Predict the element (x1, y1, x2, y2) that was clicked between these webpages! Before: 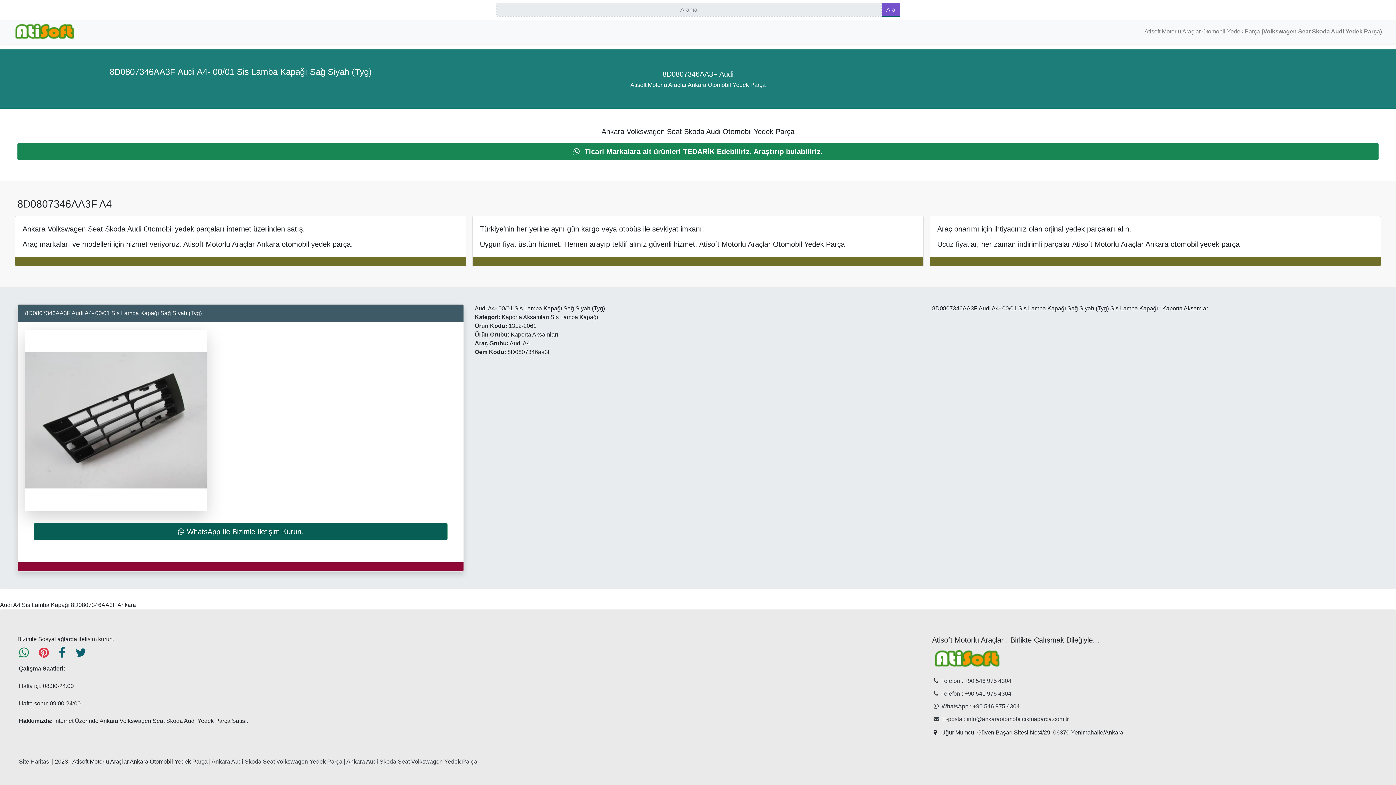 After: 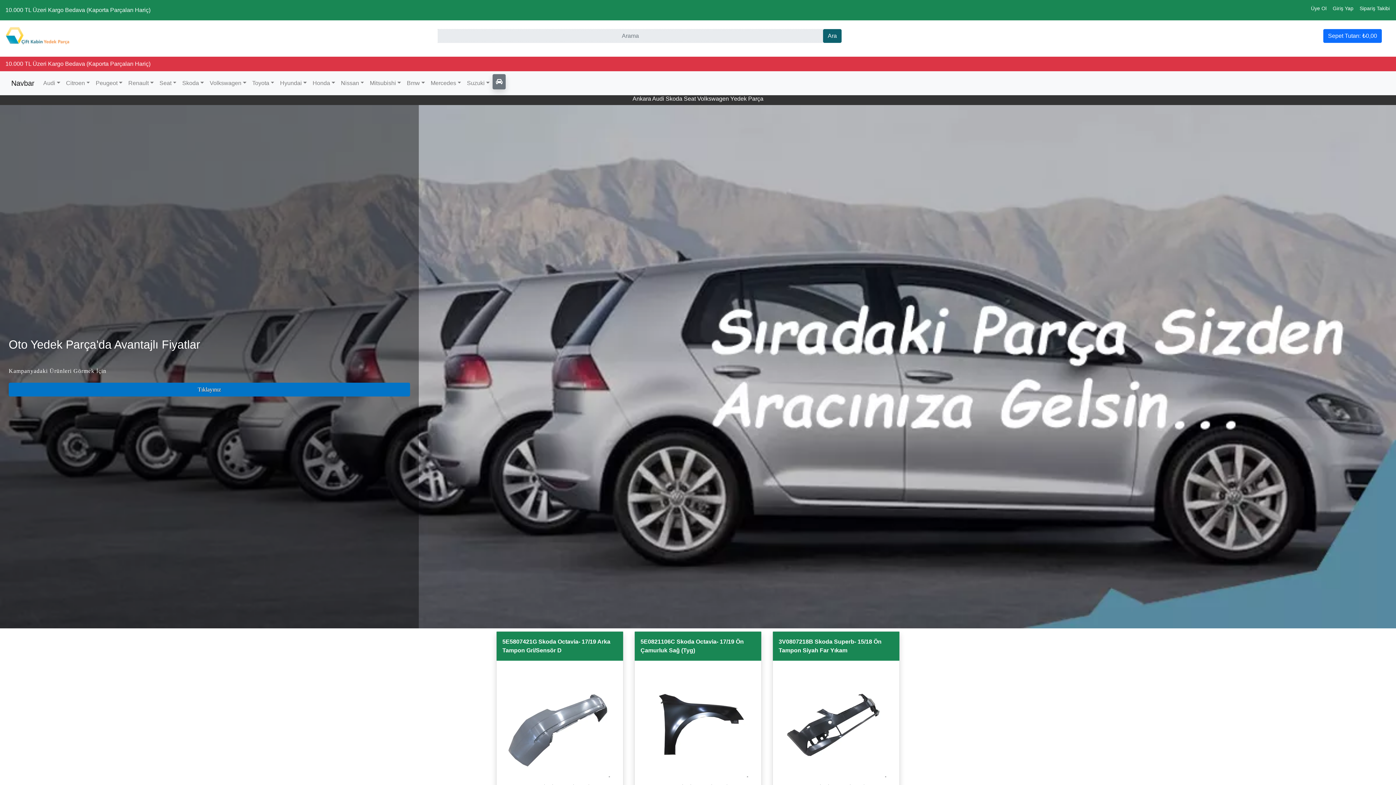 Action: label: Ankara Audi Skoda Seat Volkswagen Yedek Parça bbox: (346, 758, 477, 765)